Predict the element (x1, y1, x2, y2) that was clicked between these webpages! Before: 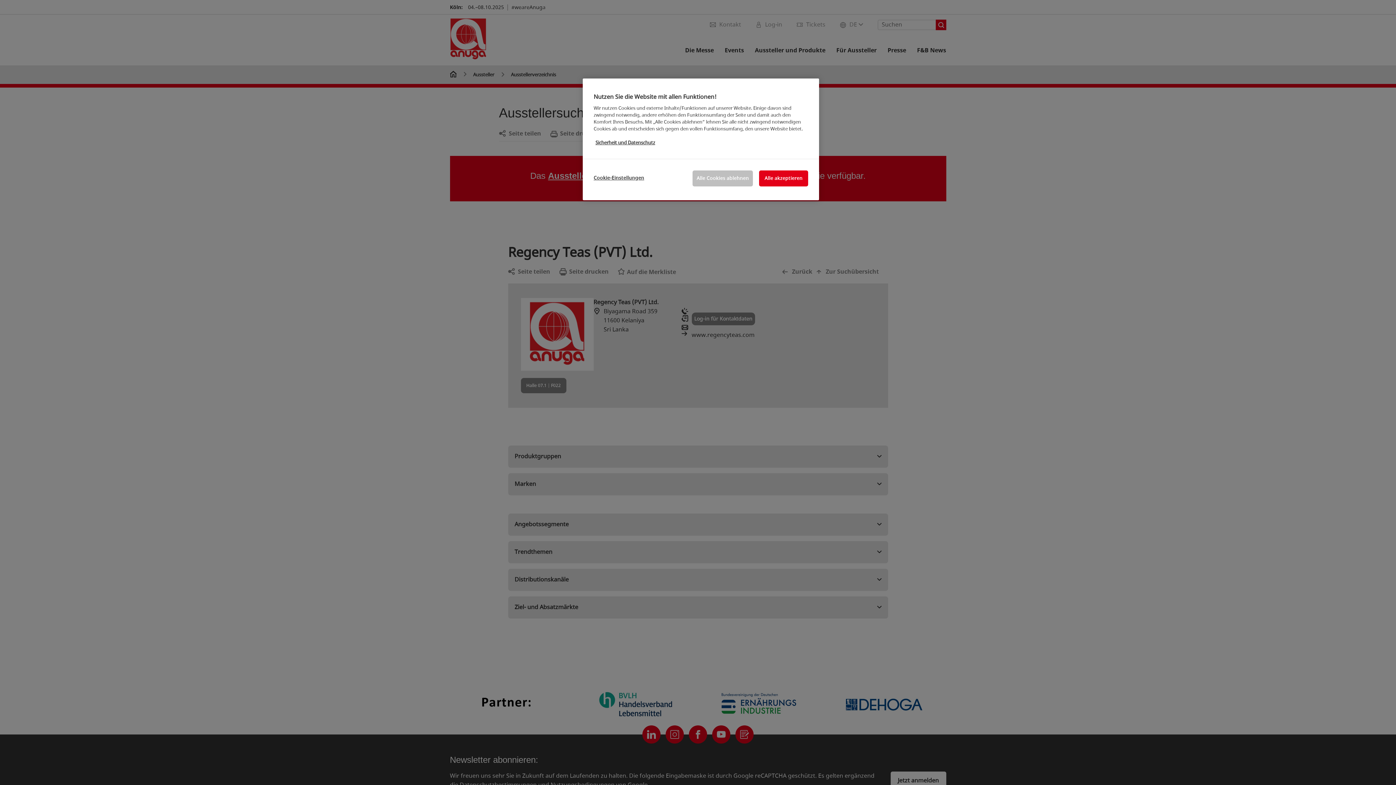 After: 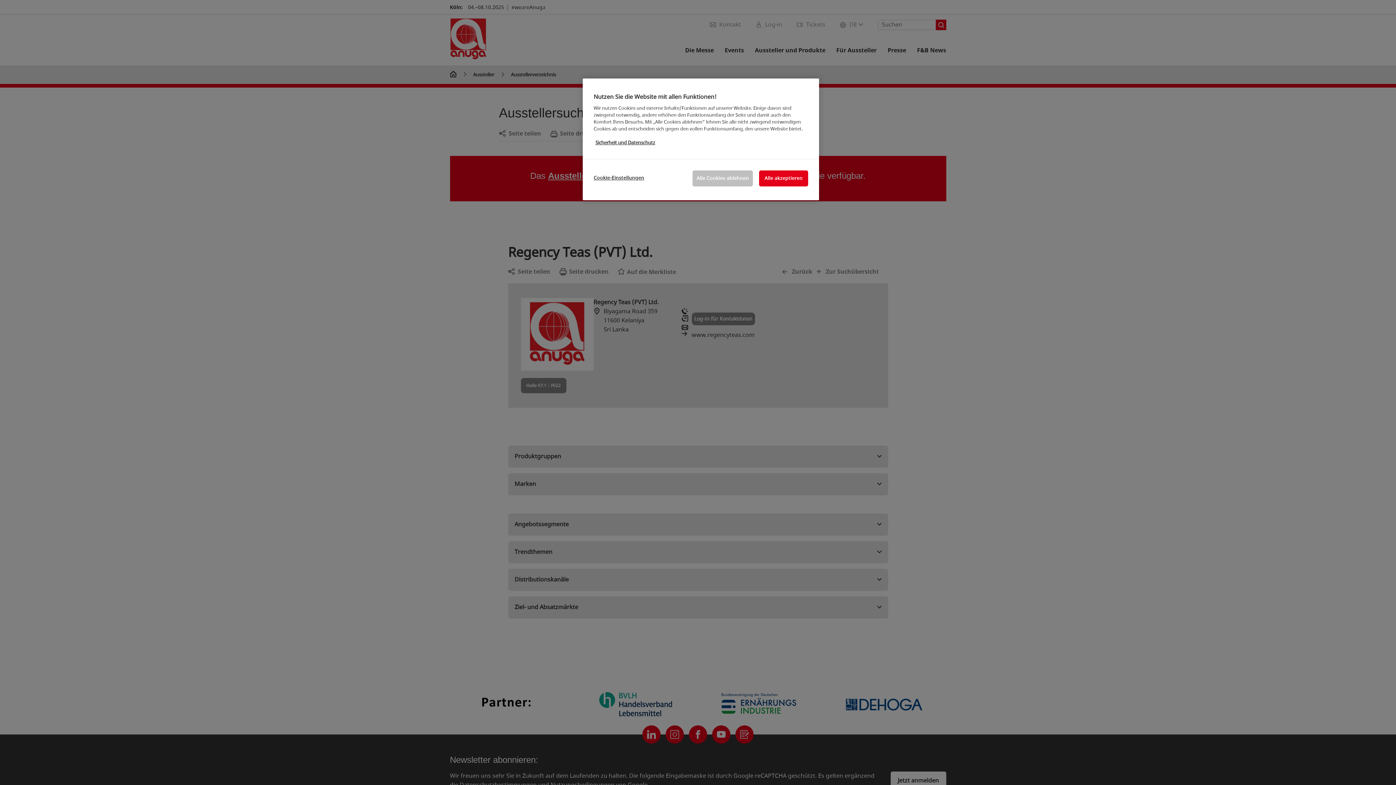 Action: label: Weitere Informationen zum Datenschutz, wird in neuer registerkarte geöffnet bbox: (595, 139, 655, 146)